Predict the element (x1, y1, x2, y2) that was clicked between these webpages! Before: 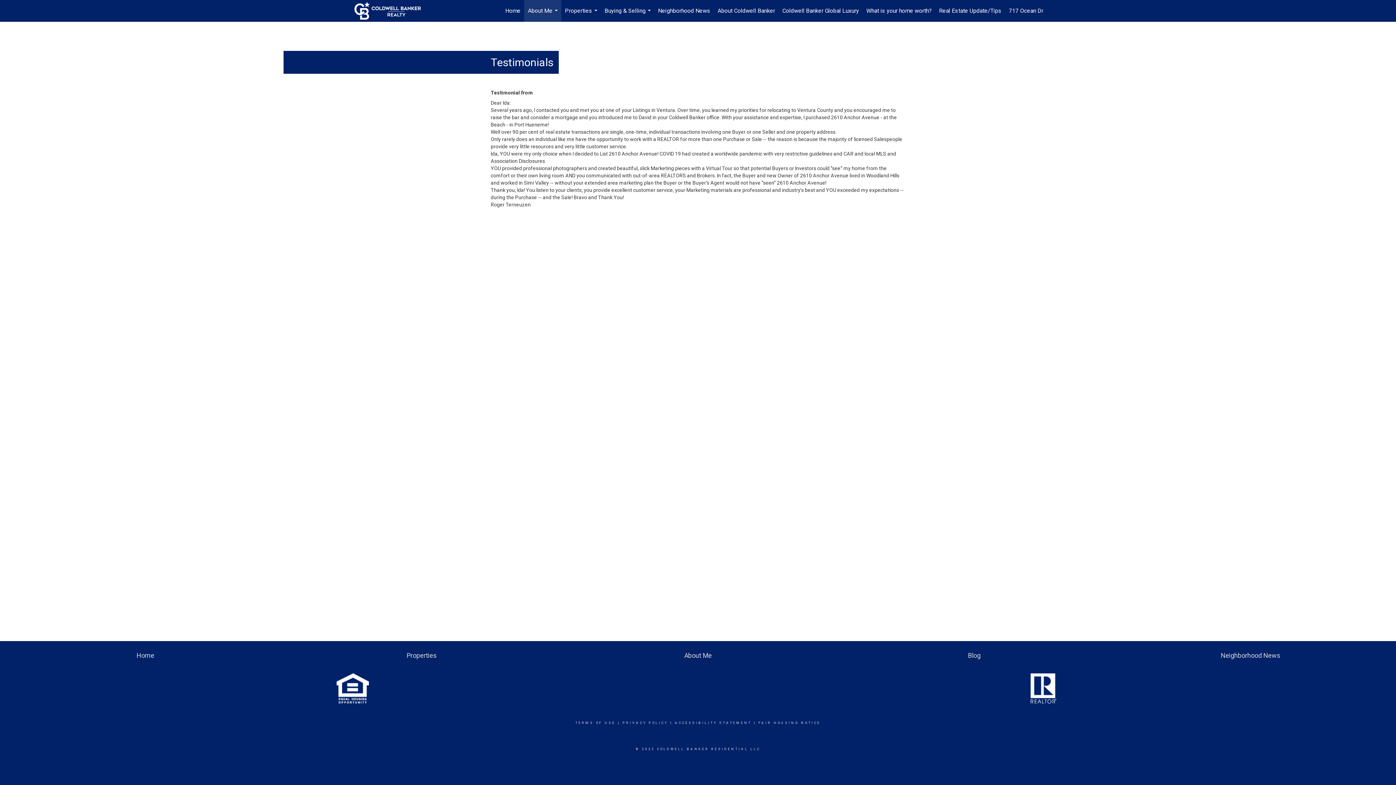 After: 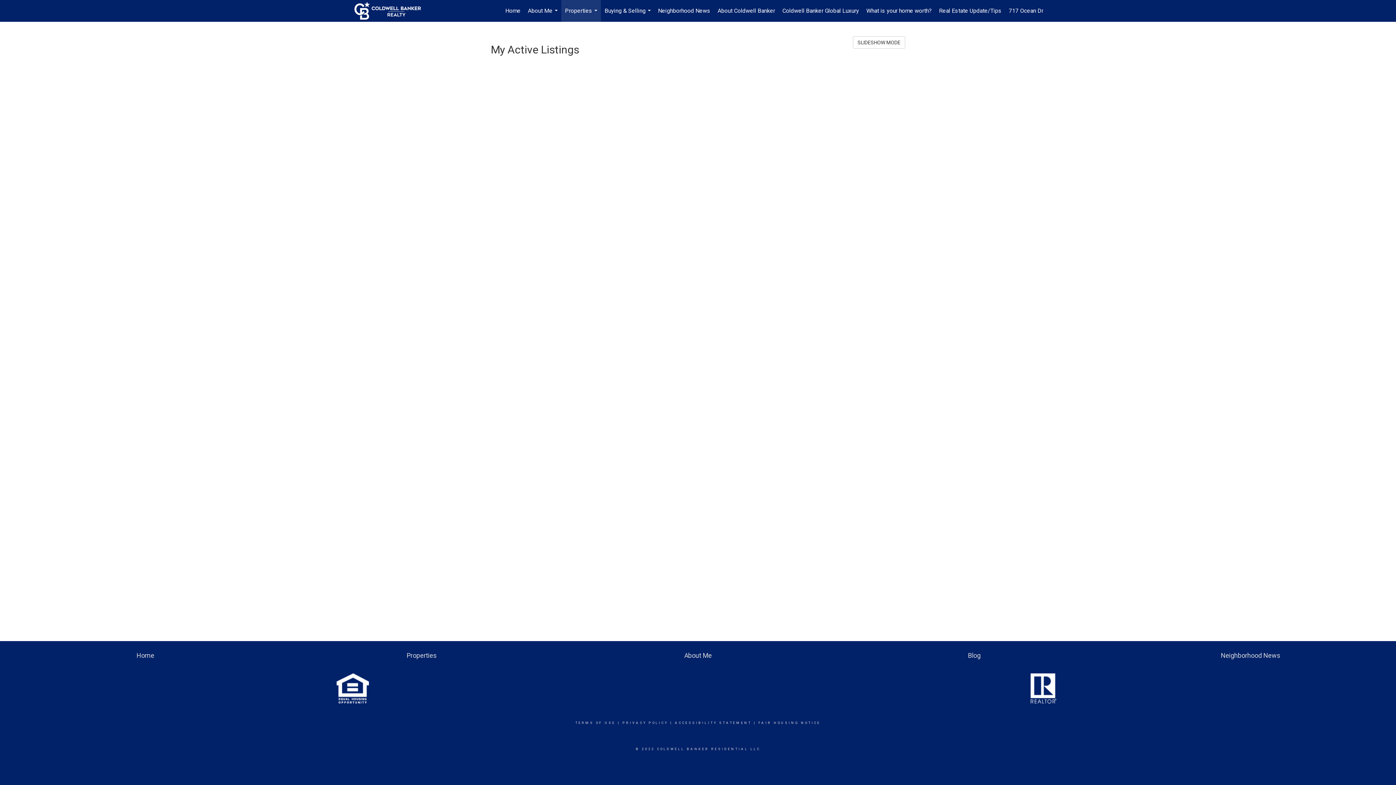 Action: bbox: (406, 652, 436, 659) label: Properties